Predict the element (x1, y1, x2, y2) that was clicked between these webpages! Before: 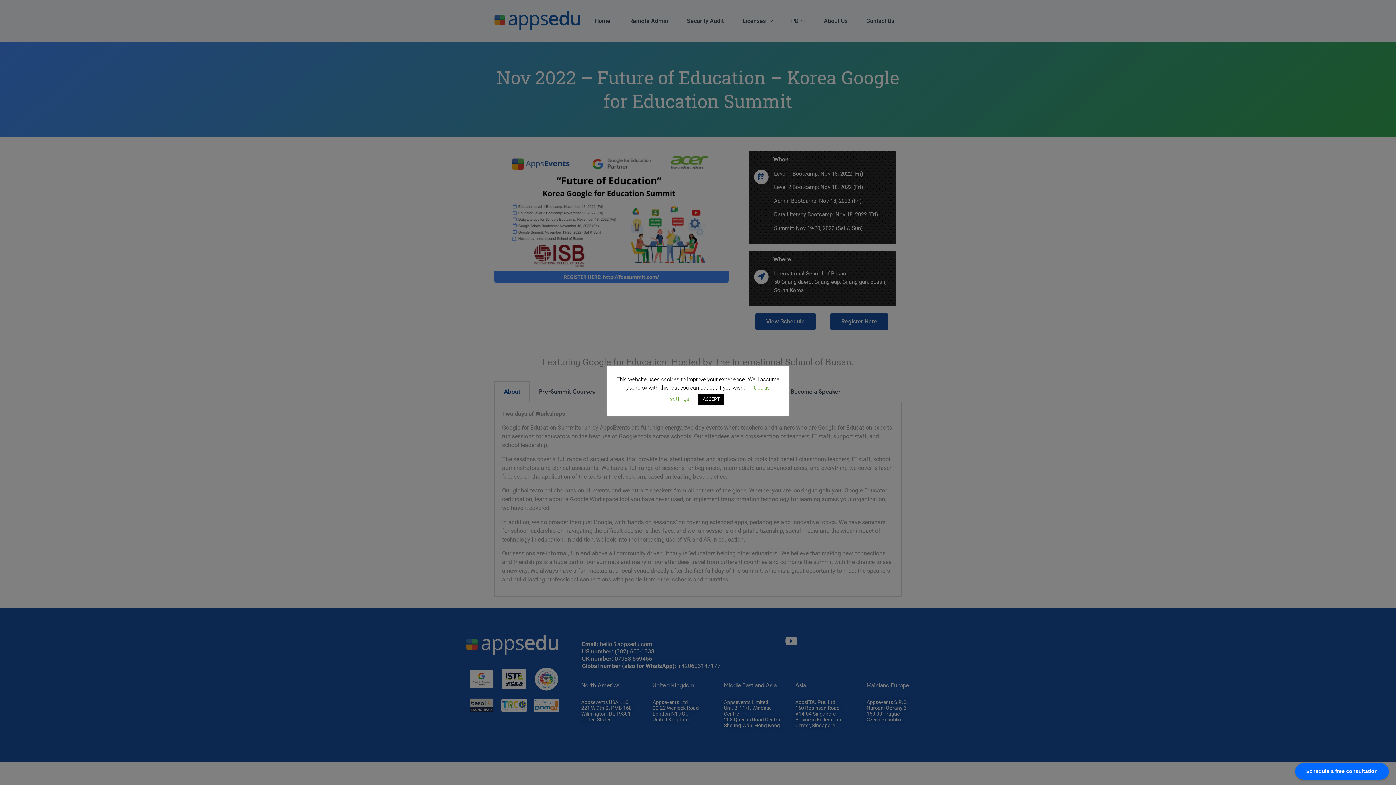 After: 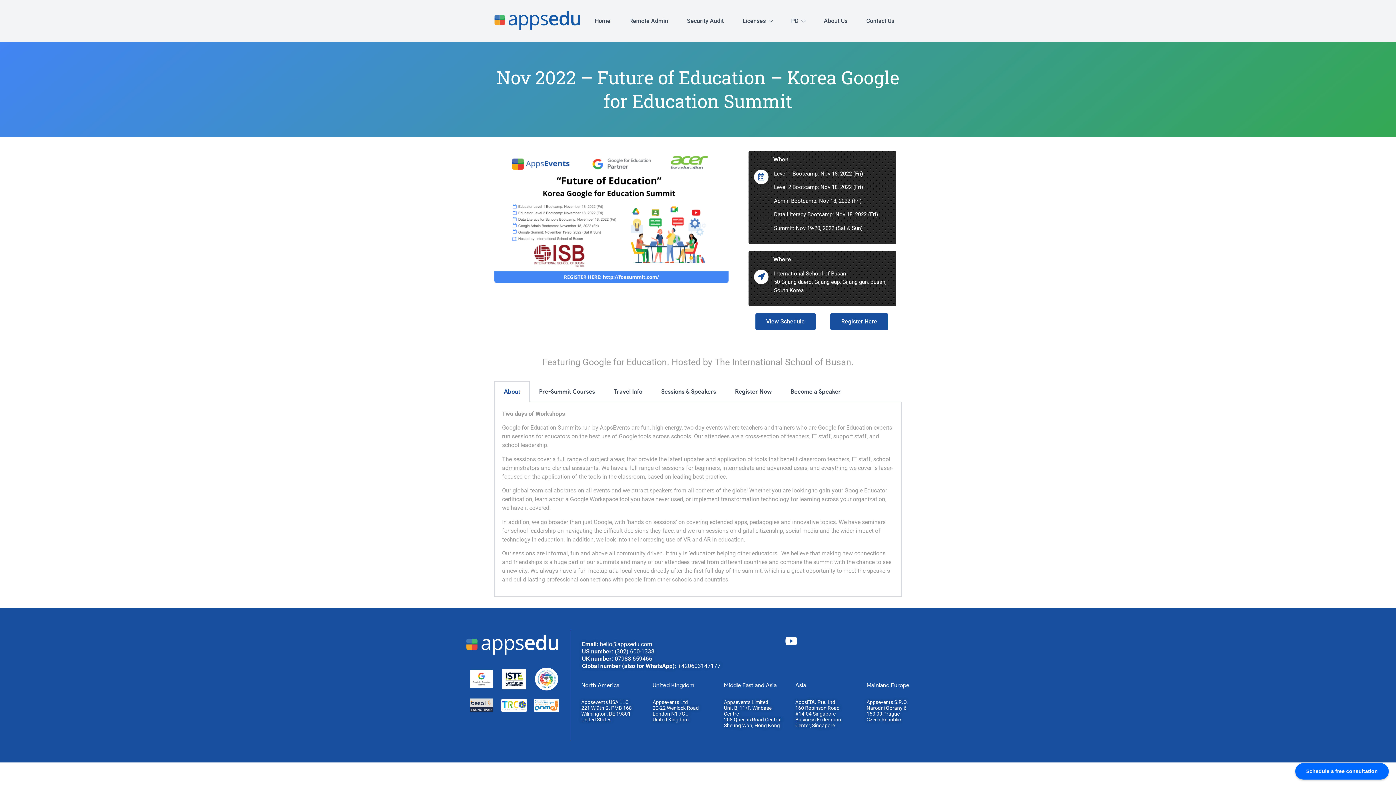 Action: bbox: (698, 393, 724, 404) label: ACCEPT